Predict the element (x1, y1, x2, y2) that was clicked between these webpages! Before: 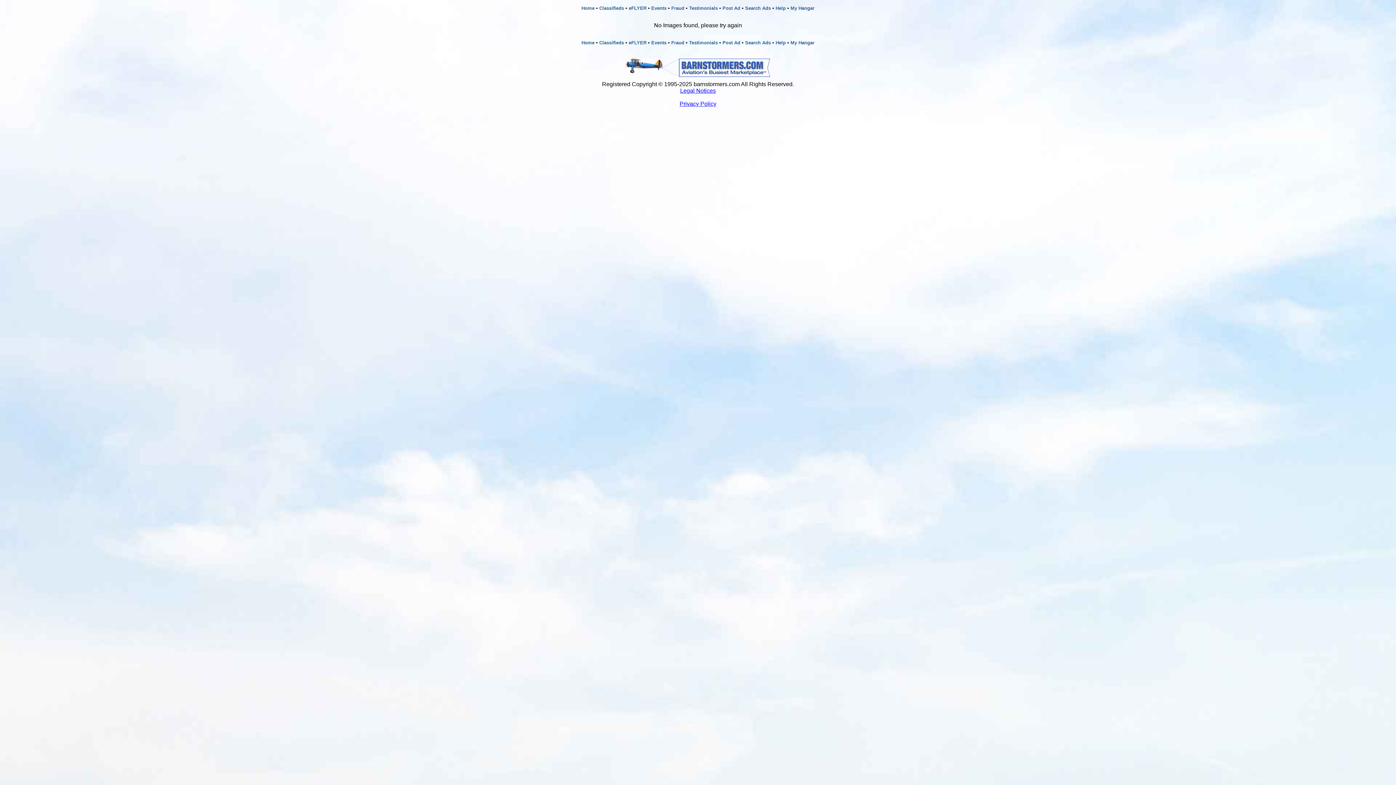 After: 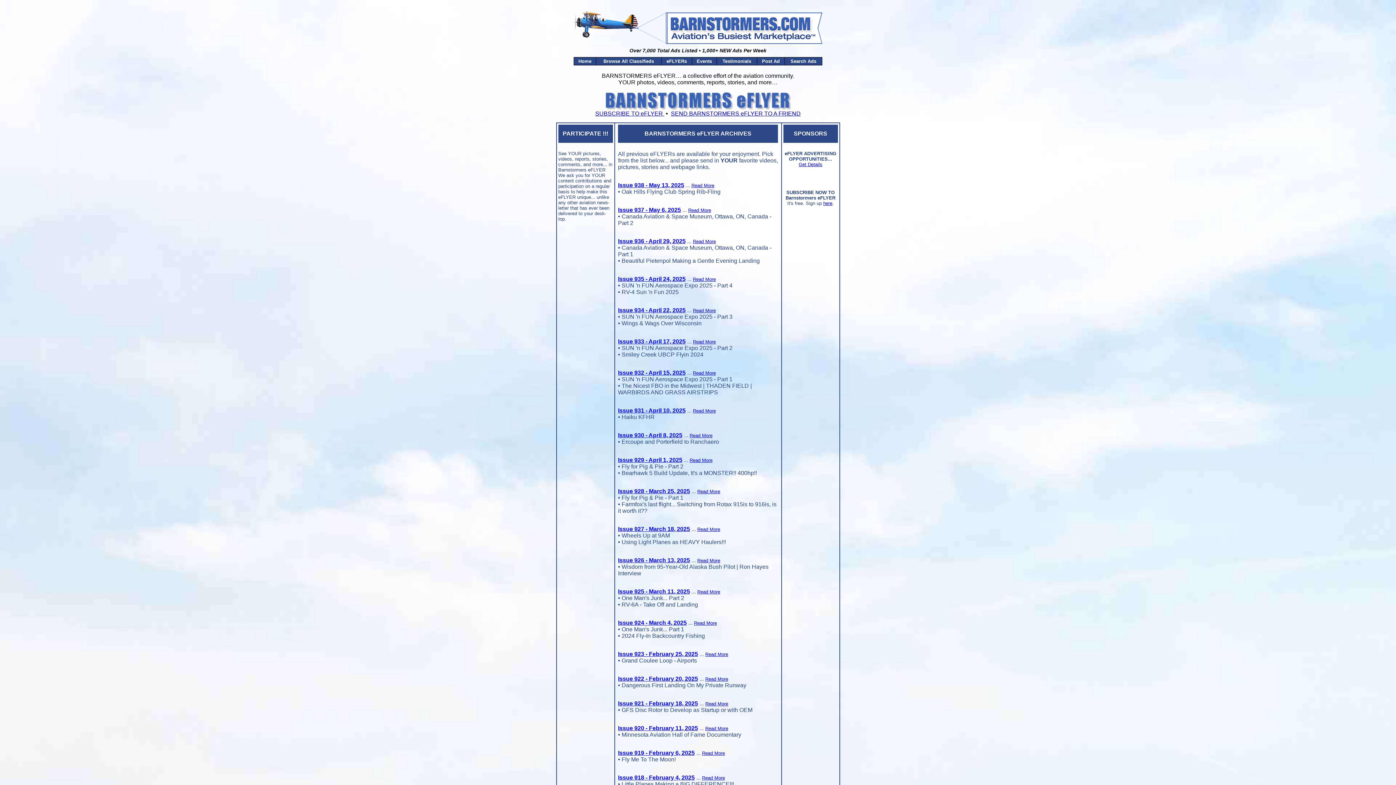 Action: bbox: (628, 40, 646, 45) label: eFLYER